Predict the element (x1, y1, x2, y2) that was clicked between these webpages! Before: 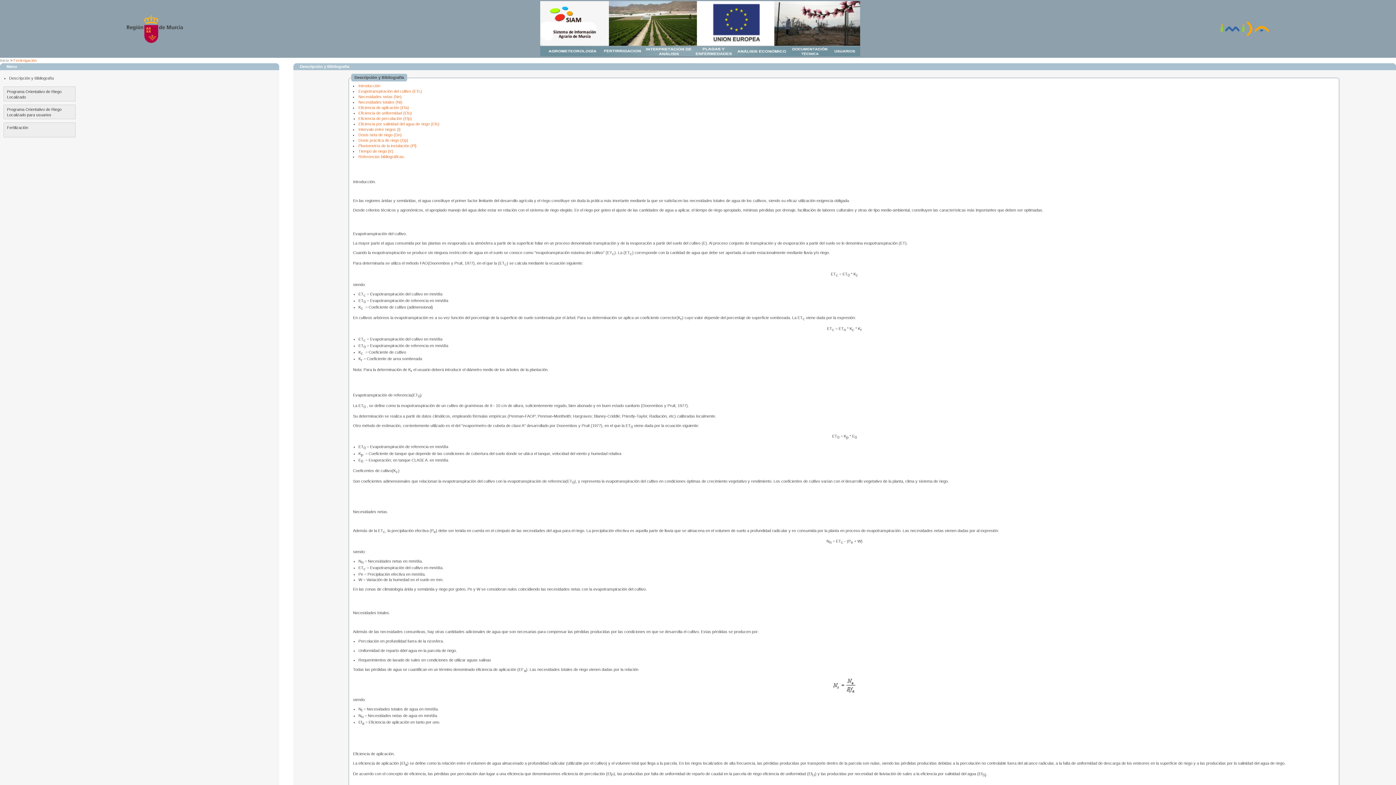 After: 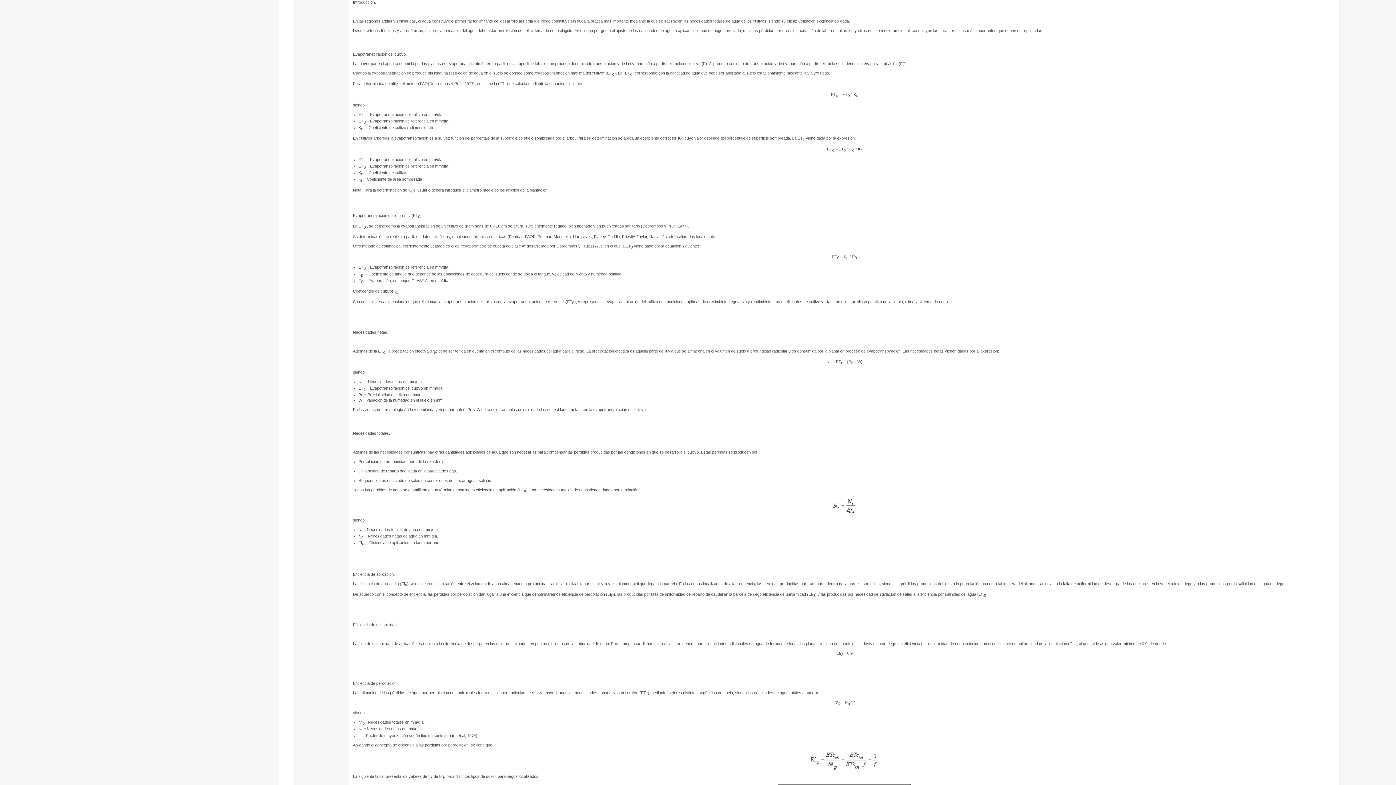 Action: bbox: (358, 83, 380, 88) label: Introducción